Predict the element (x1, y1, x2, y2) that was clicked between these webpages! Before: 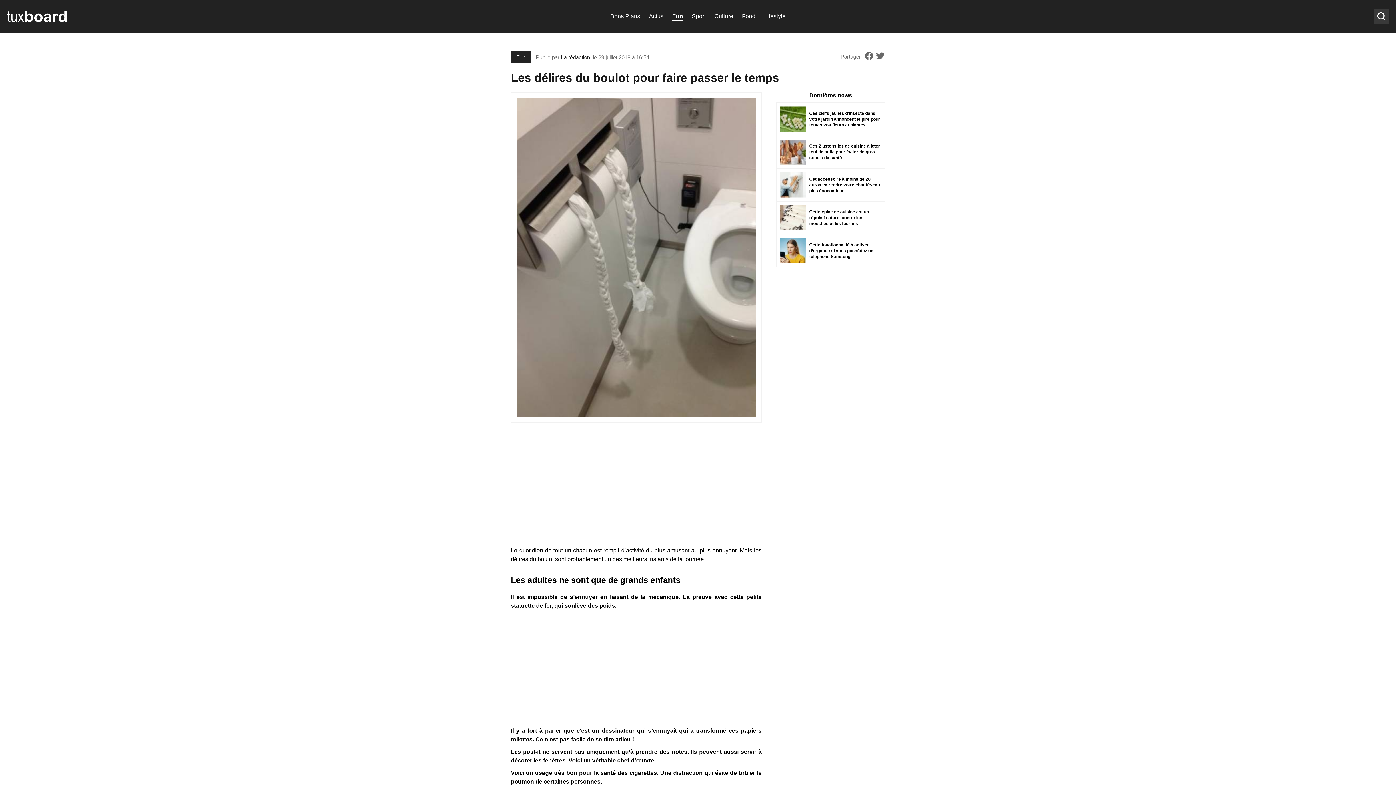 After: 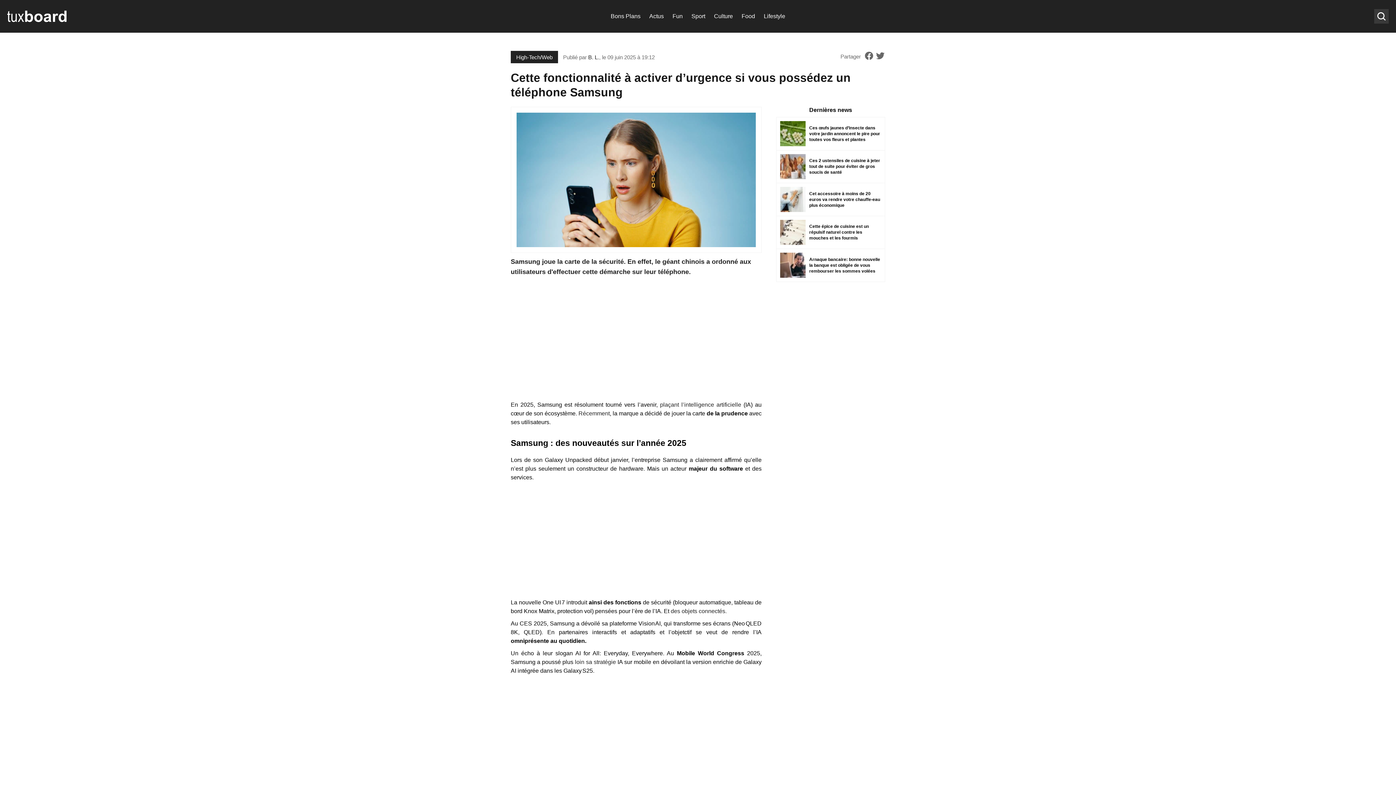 Action: bbox: (776, 234, 885, 267) label: Cette fonctionnalité à activer d’urgence si vous possédez un téléphone Samsung